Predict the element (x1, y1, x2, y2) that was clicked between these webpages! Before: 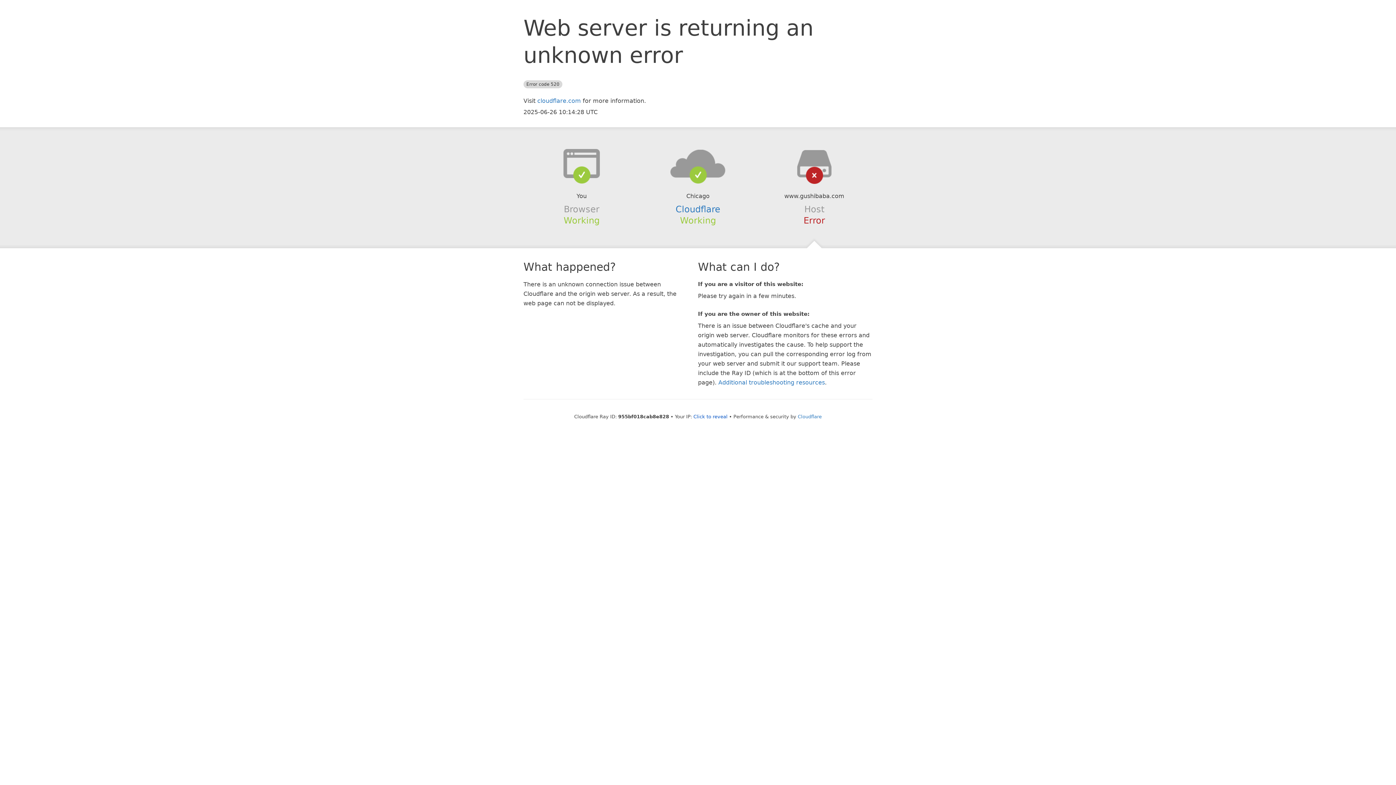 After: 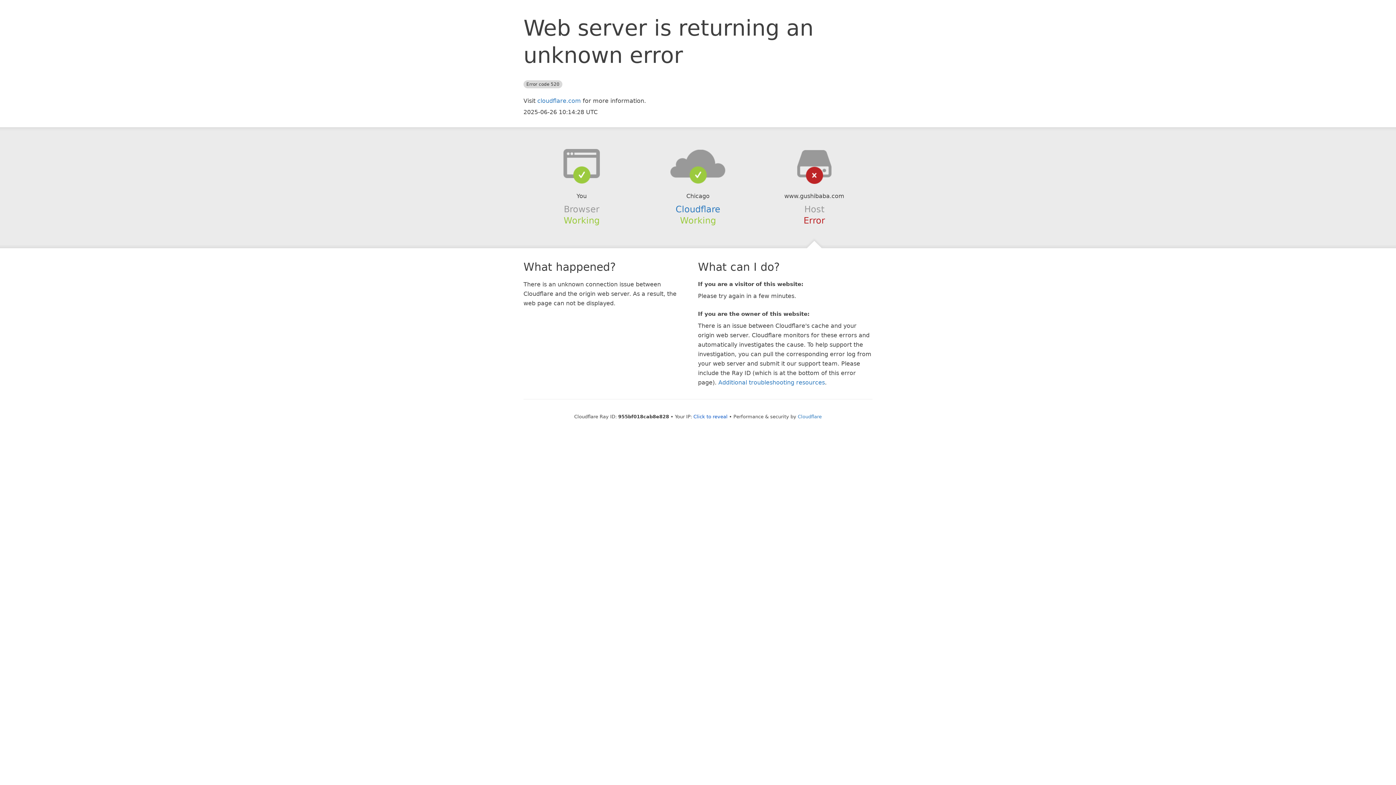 Action: bbox: (639, 148, 756, 178)